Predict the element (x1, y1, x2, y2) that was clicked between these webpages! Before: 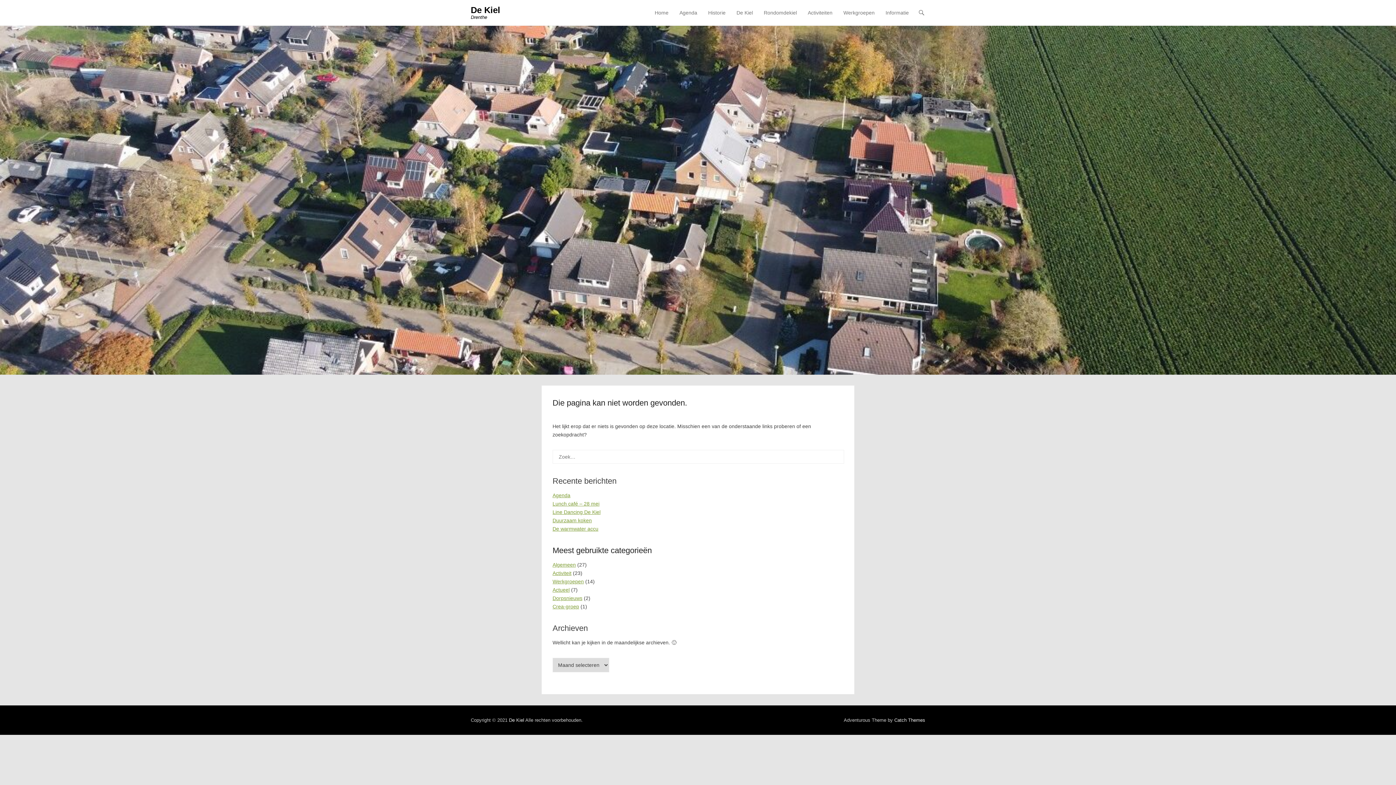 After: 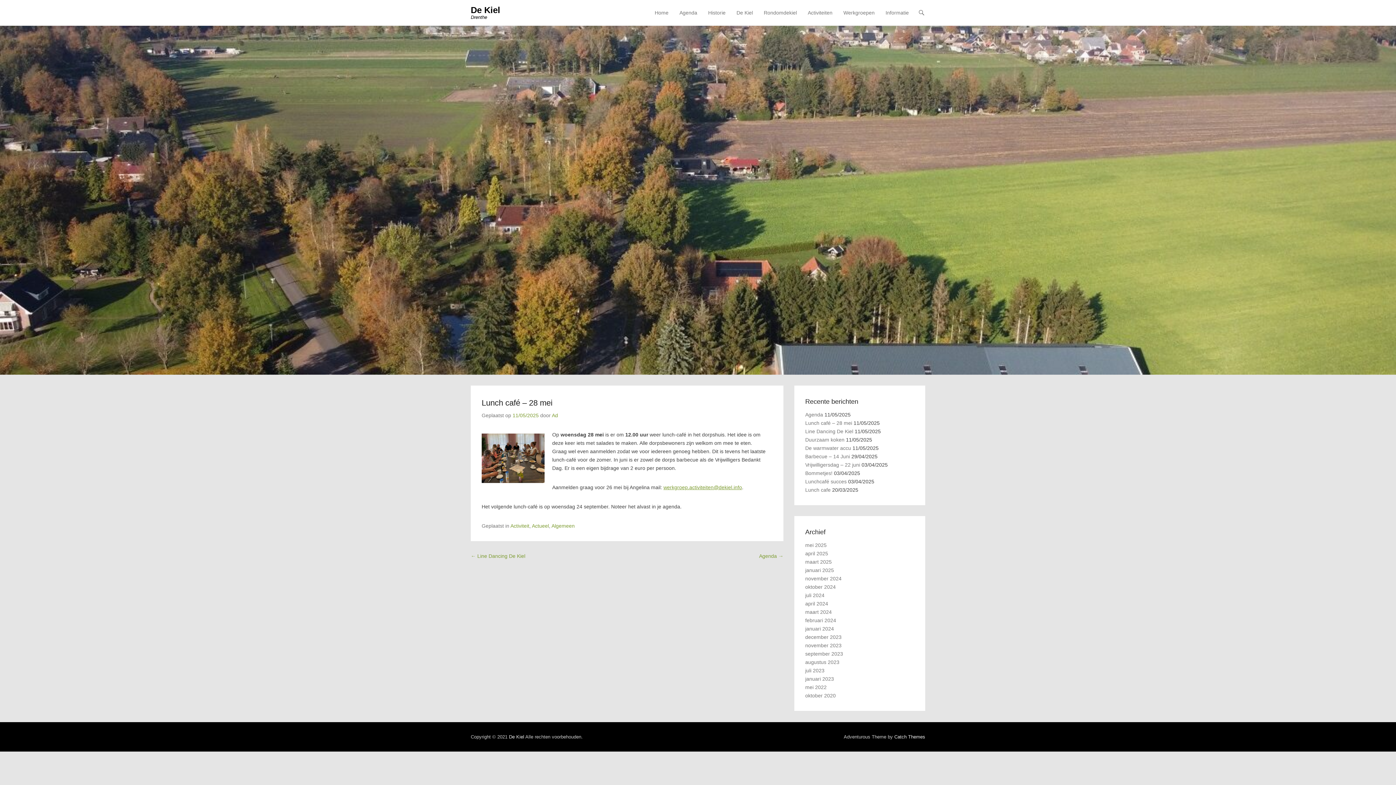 Action: label: Lunch café – 28 mei bbox: (552, 501, 599, 506)